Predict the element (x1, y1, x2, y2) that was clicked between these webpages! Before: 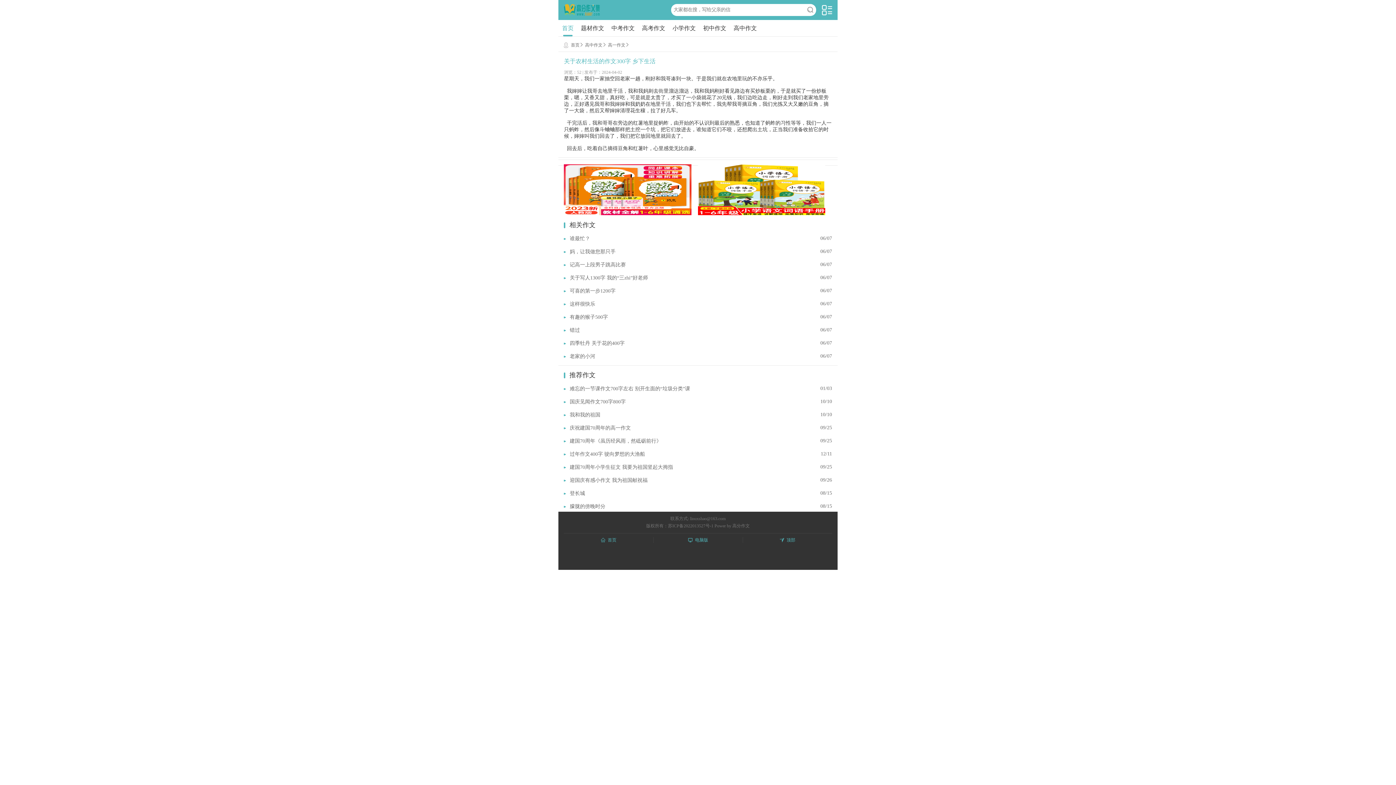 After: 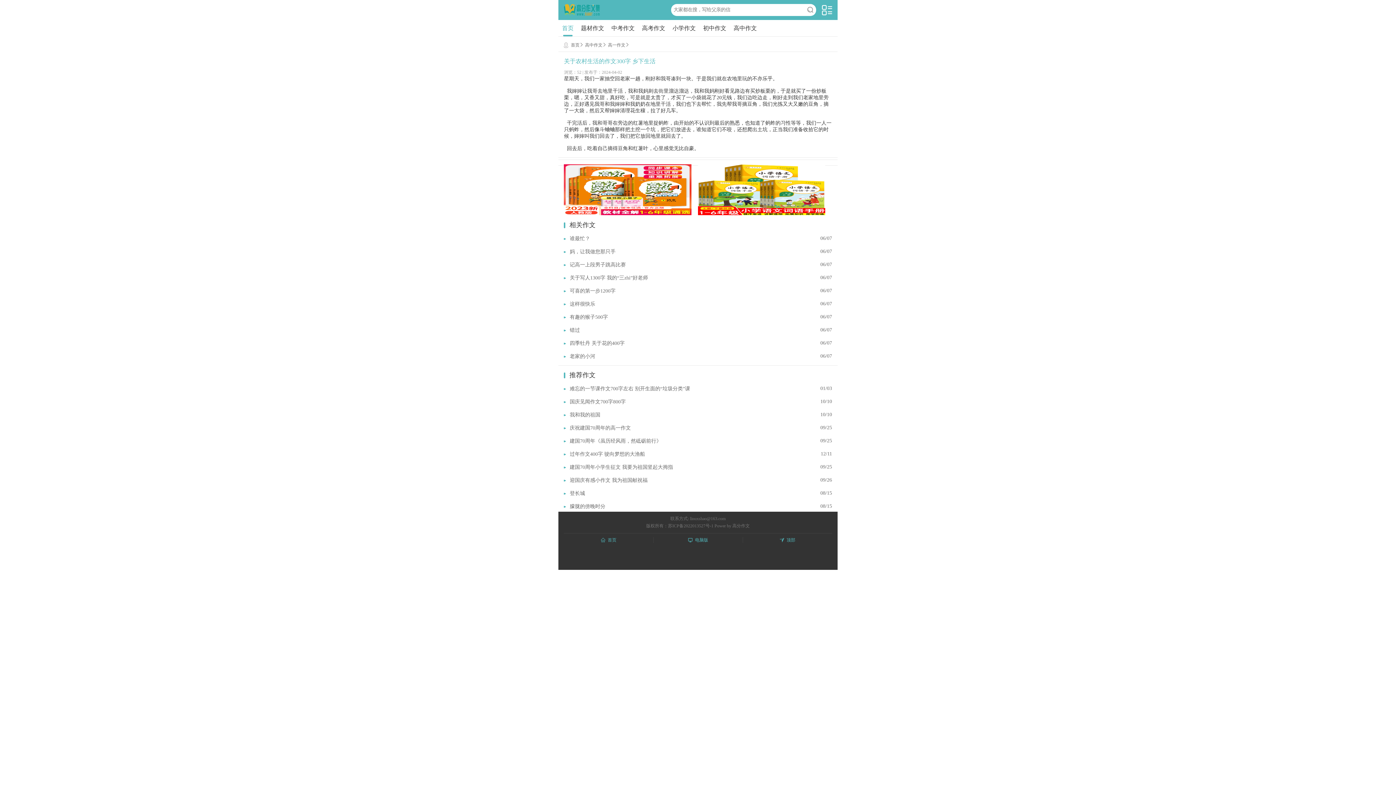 Action: label: 国庆见闻作文700字800字 bbox: (569, 398, 818, 405)